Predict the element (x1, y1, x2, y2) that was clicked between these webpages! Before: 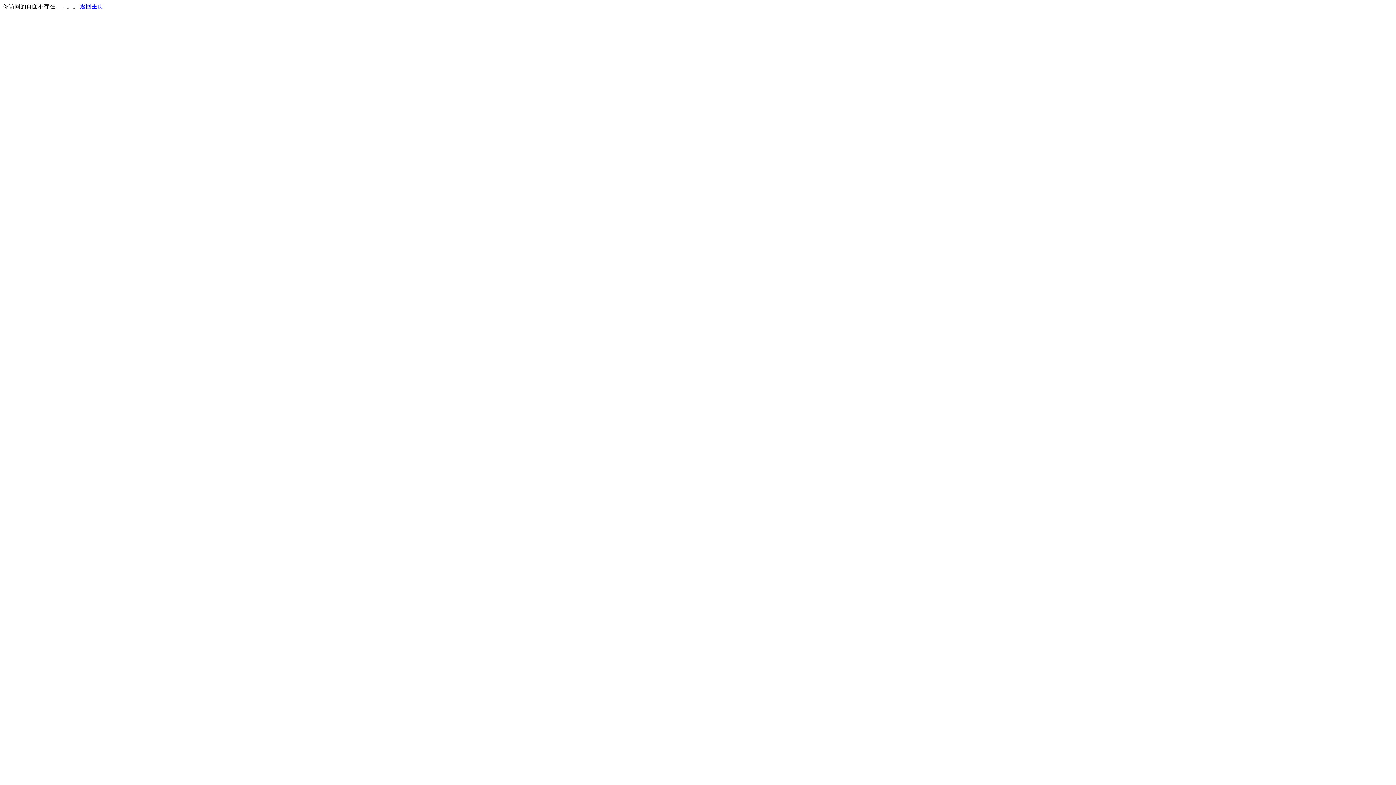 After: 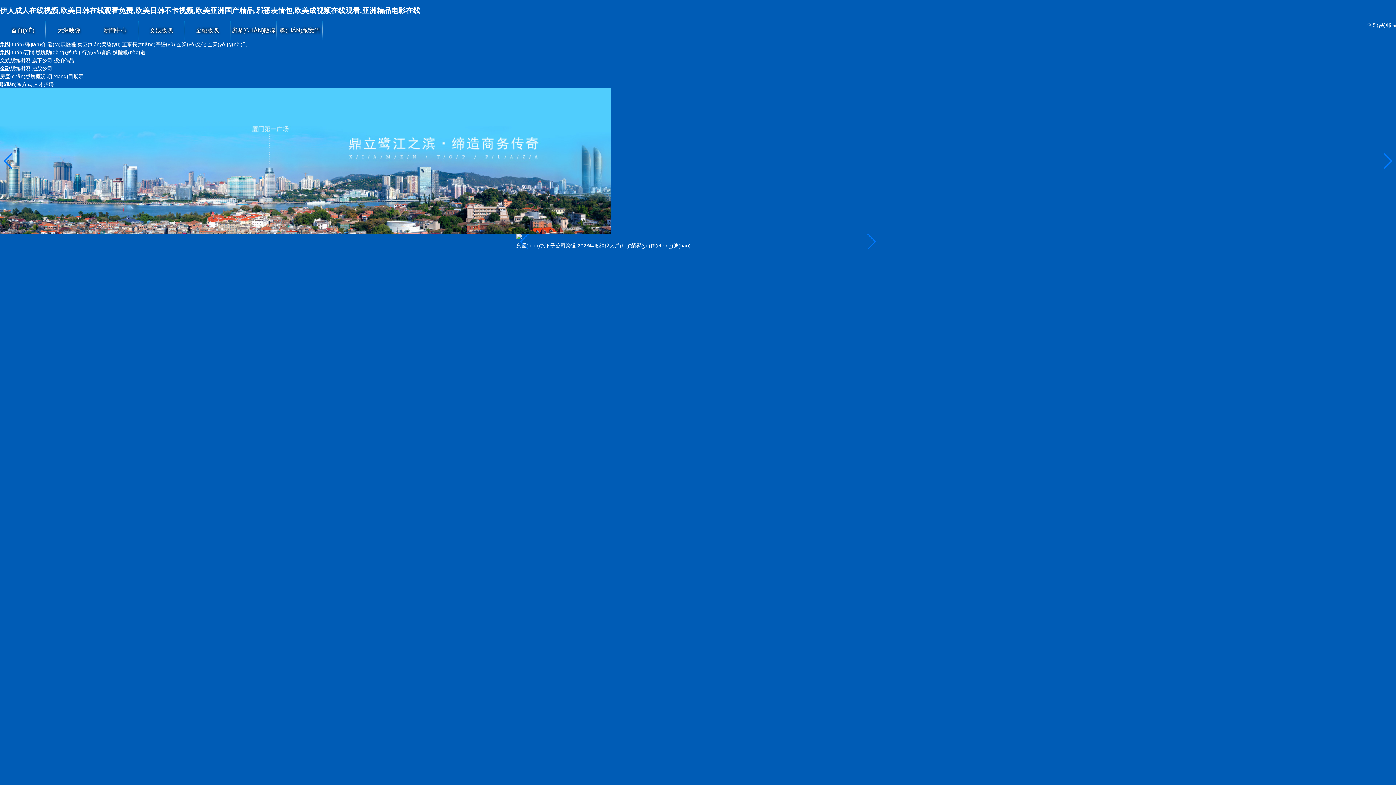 Action: label: 返回主页 bbox: (80, 3, 103, 9)